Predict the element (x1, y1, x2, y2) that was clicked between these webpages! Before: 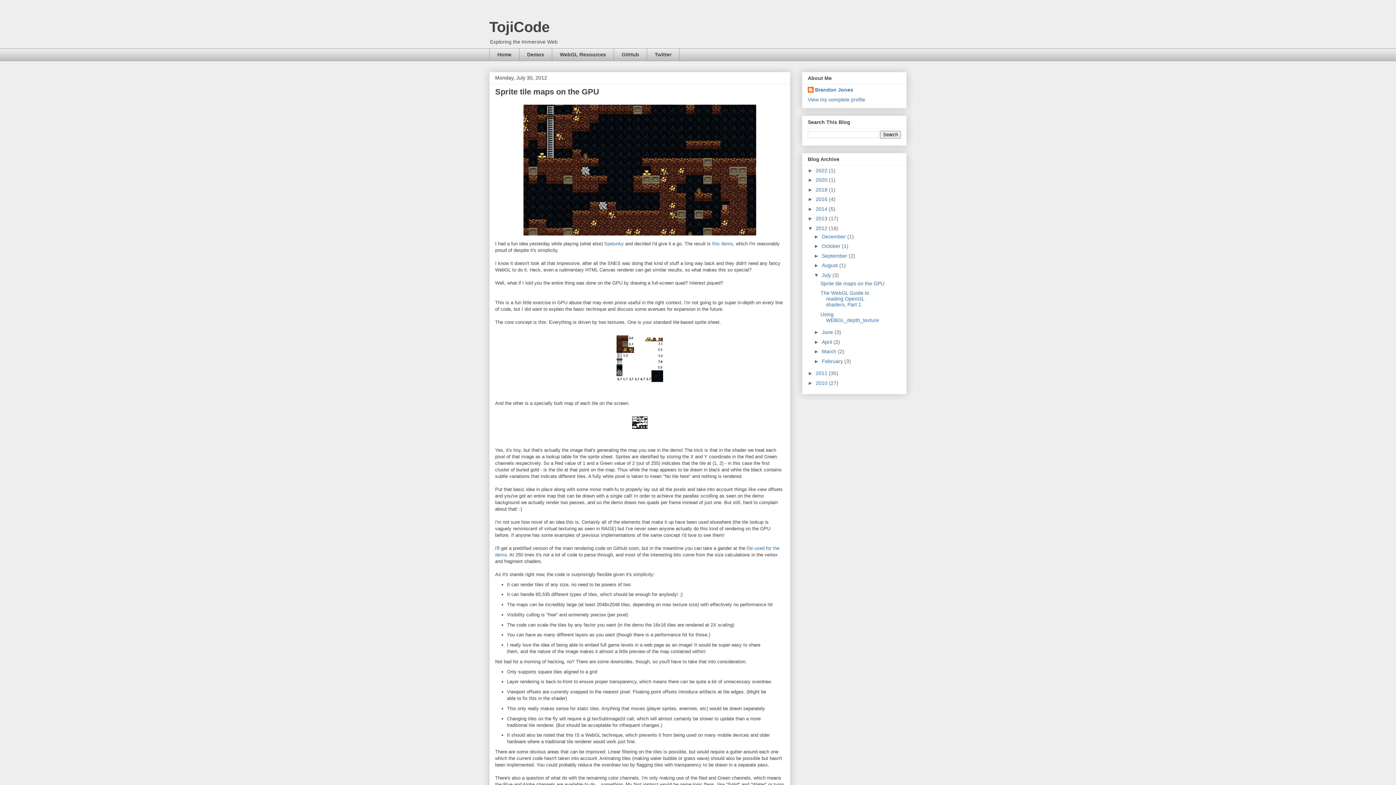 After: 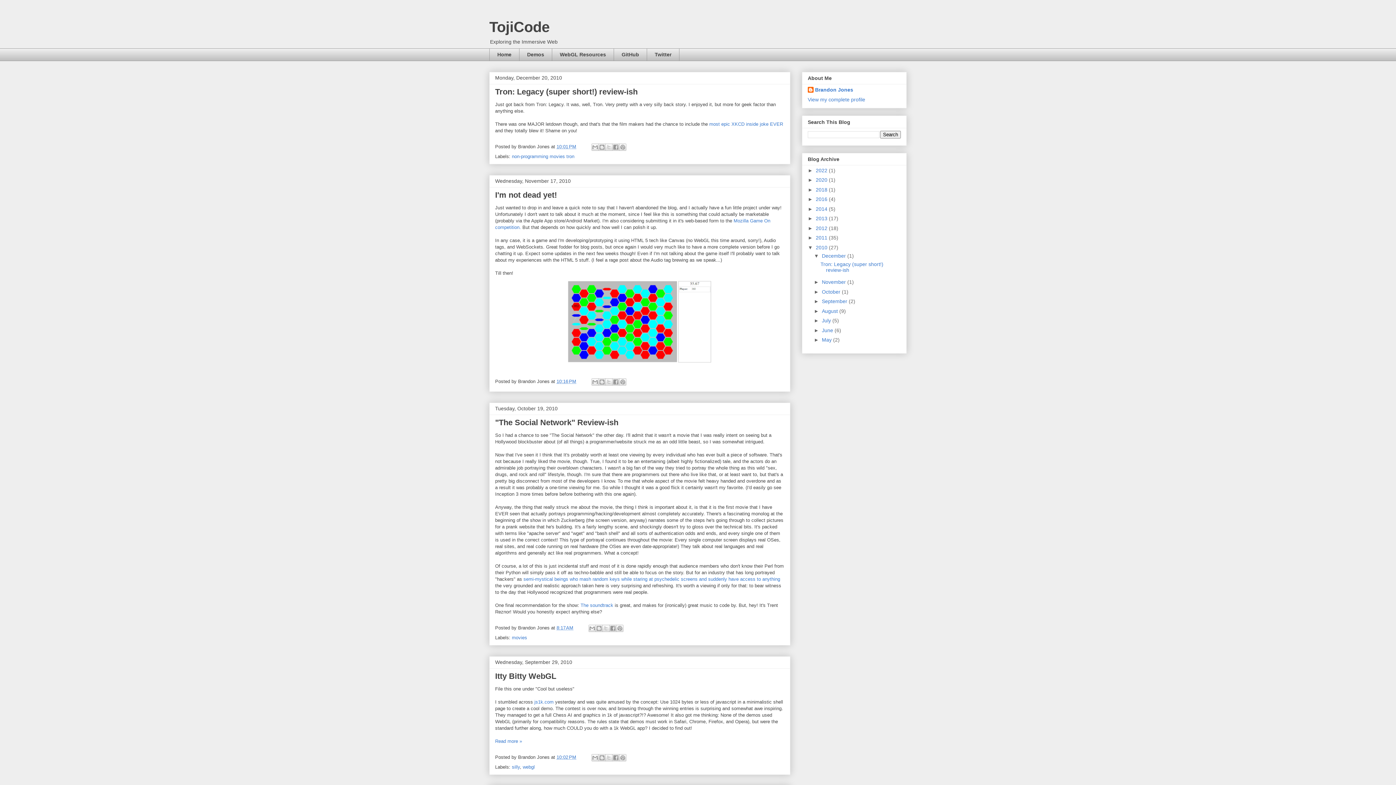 Action: label: 2010  bbox: (816, 380, 829, 386)